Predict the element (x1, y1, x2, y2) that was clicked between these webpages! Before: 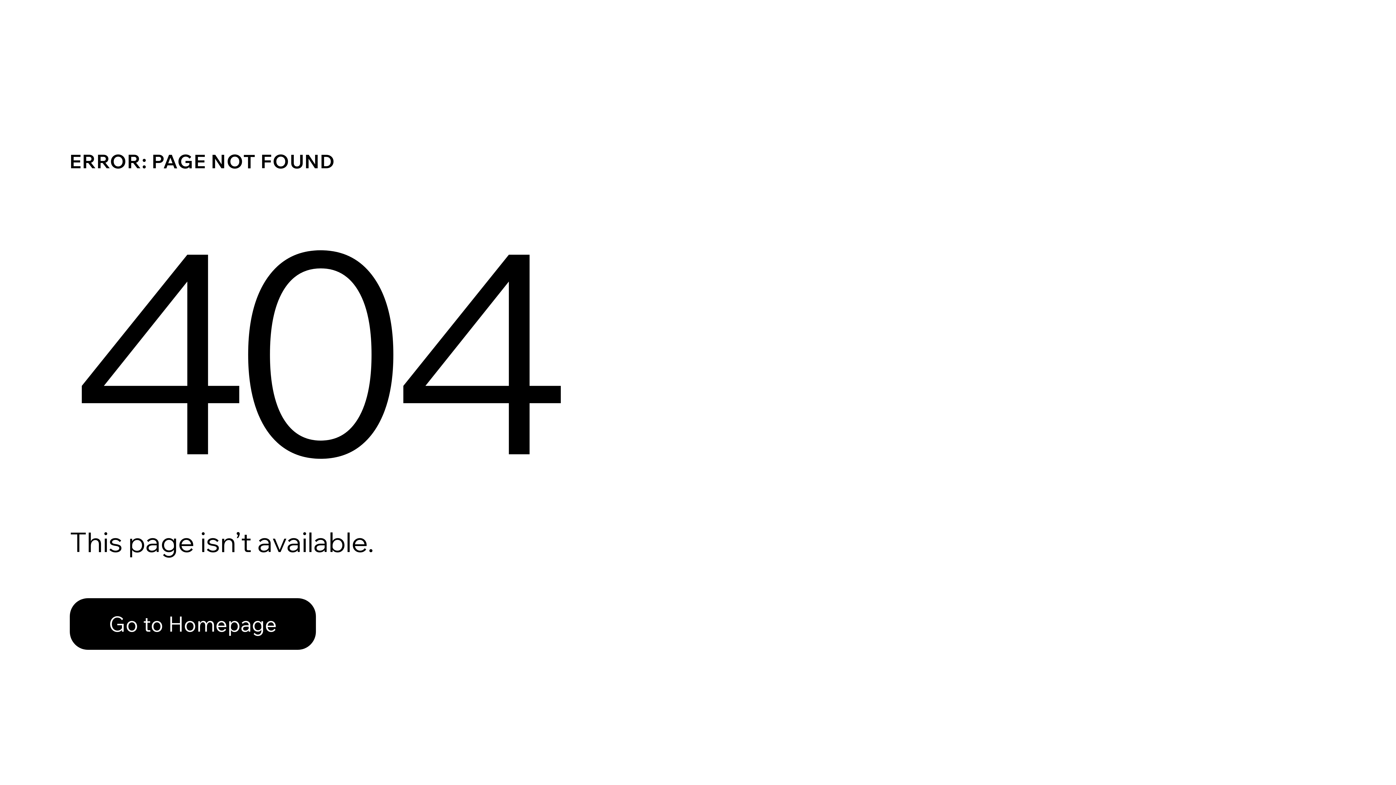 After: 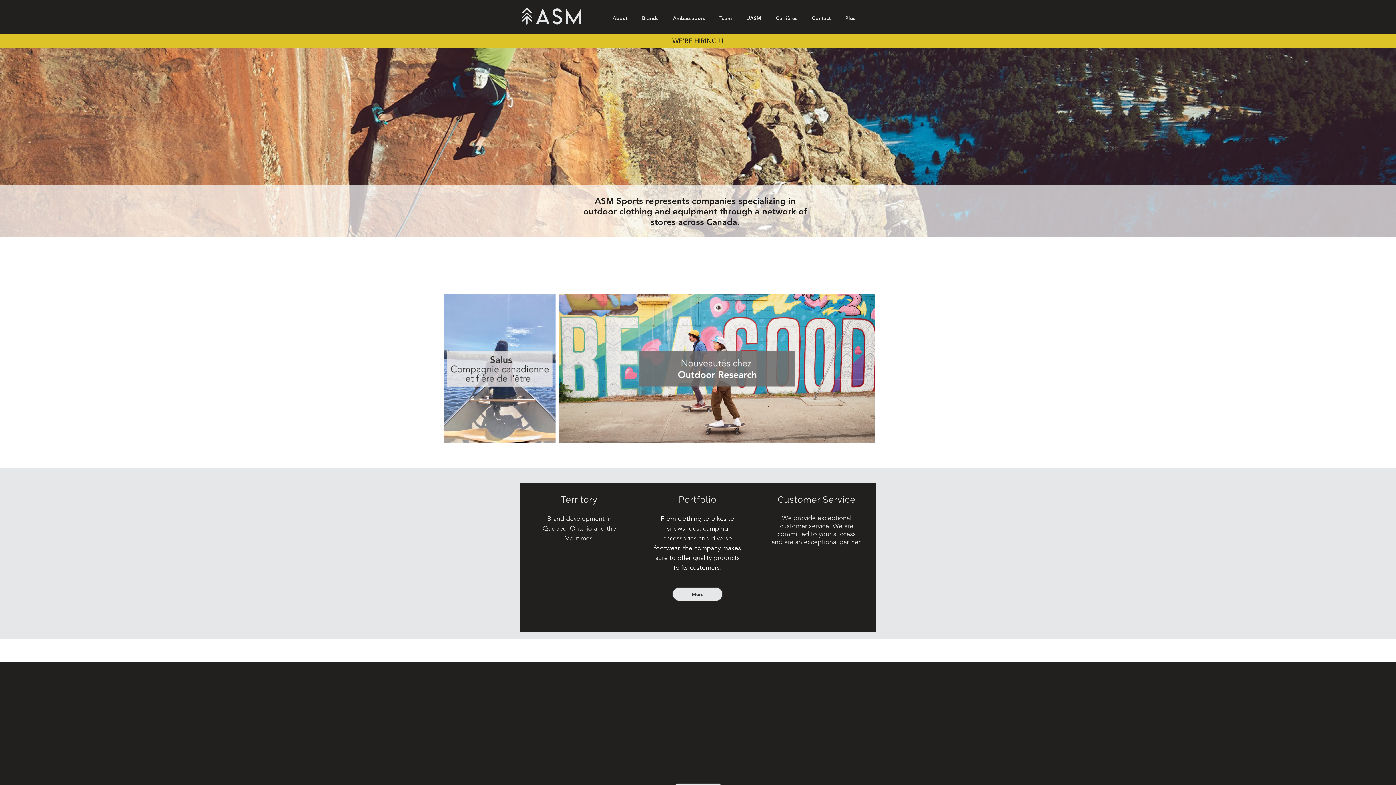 Action: bbox: (69, 598, 316, 650) label: Go to Homepage